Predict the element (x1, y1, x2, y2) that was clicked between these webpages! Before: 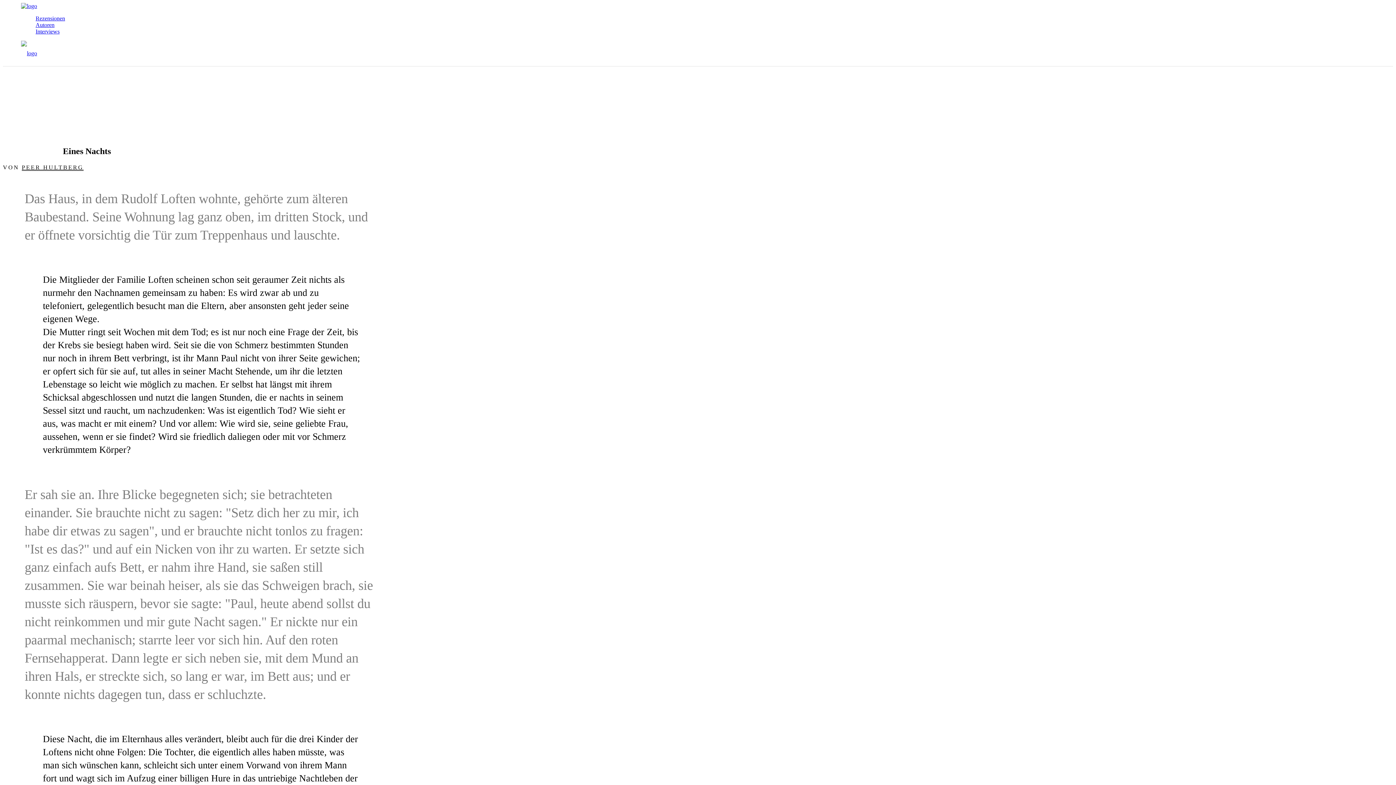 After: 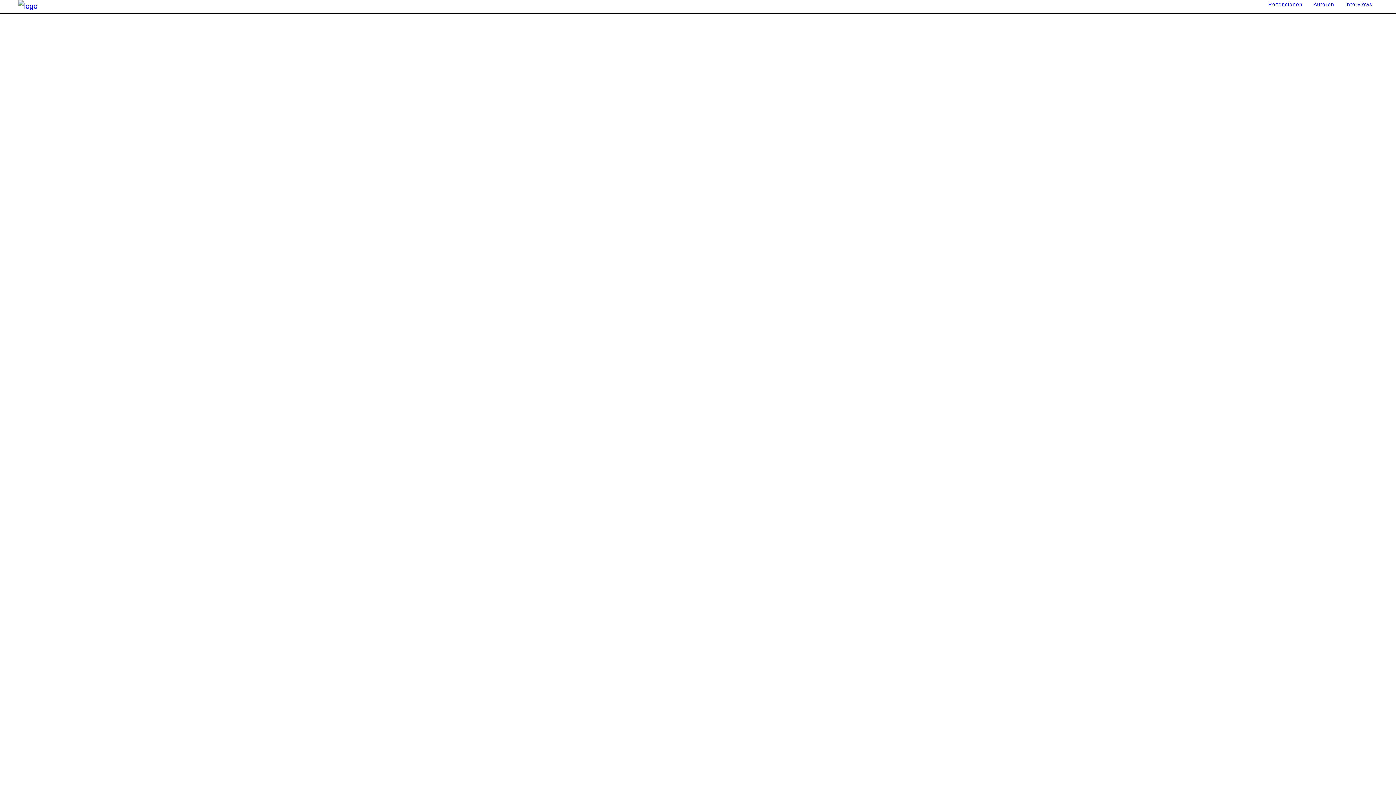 Action: bbox: (35, 21, 54, 28) label: Autoren